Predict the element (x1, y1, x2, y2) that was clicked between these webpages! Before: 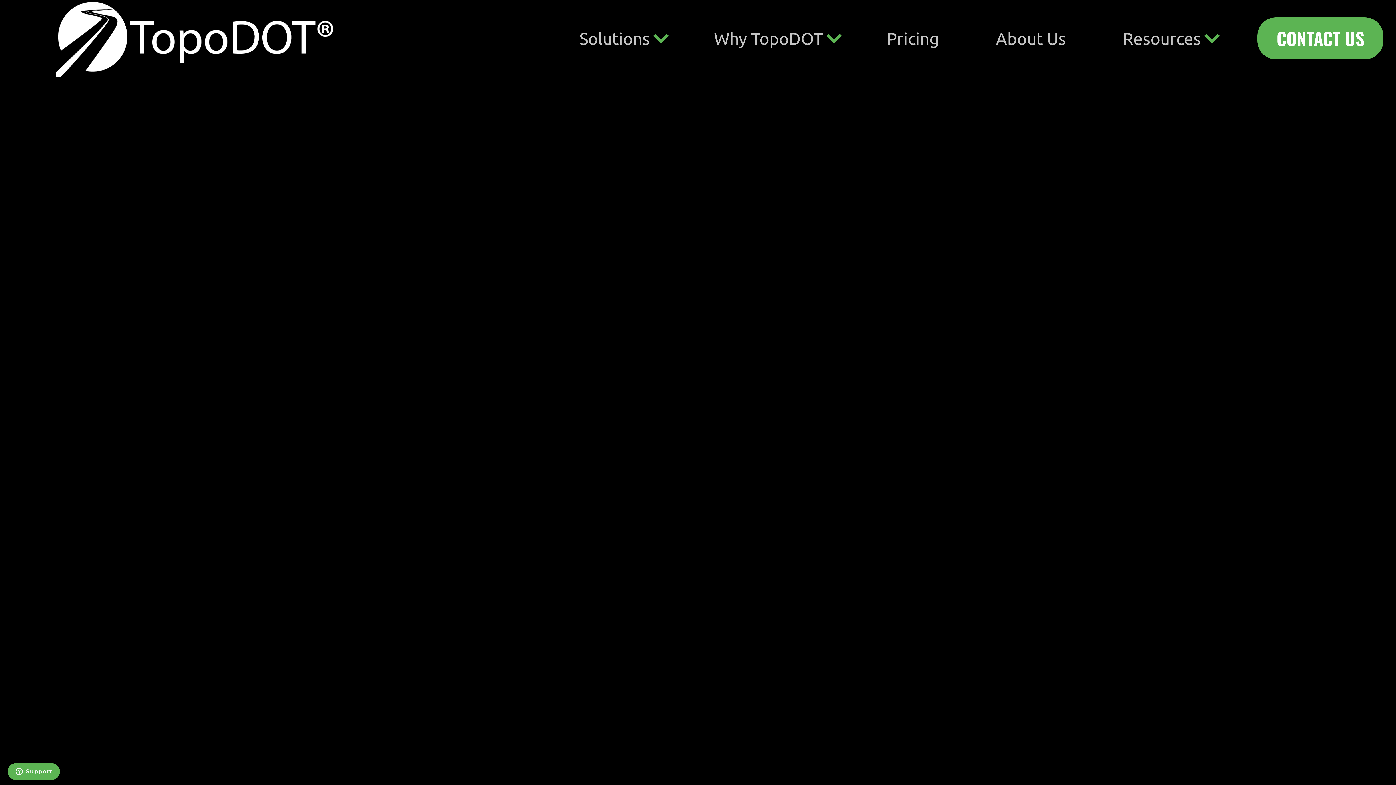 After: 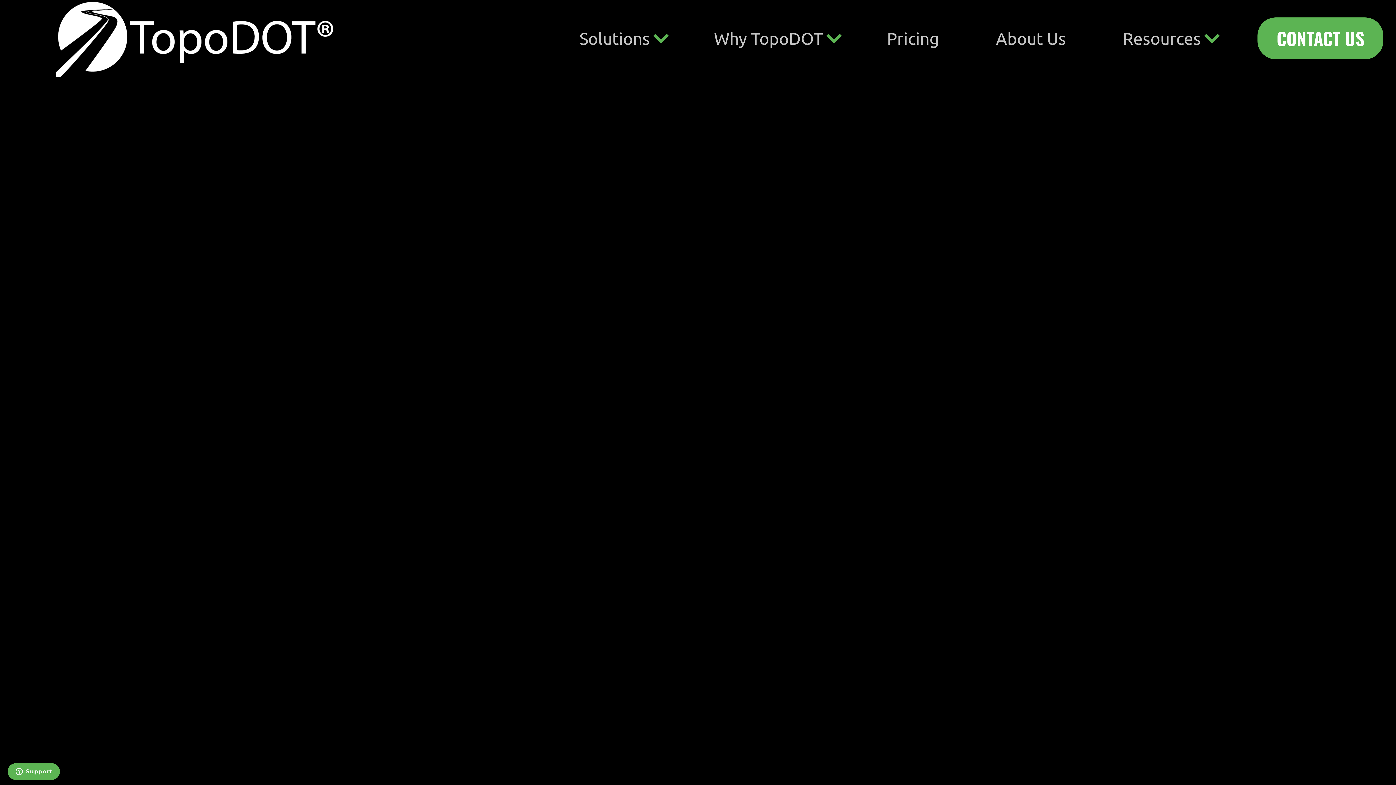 Action: bbox: (55, 0, 335, 77) label: home